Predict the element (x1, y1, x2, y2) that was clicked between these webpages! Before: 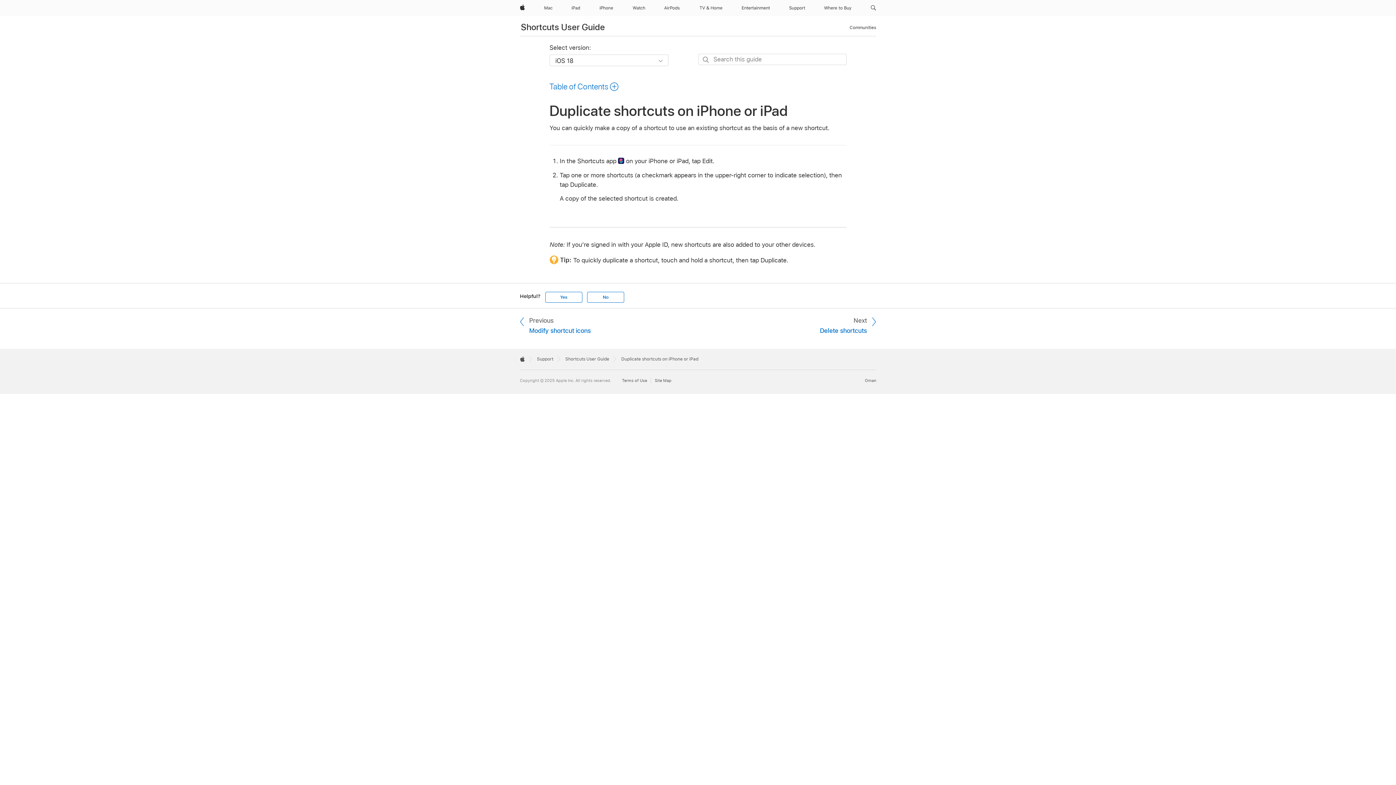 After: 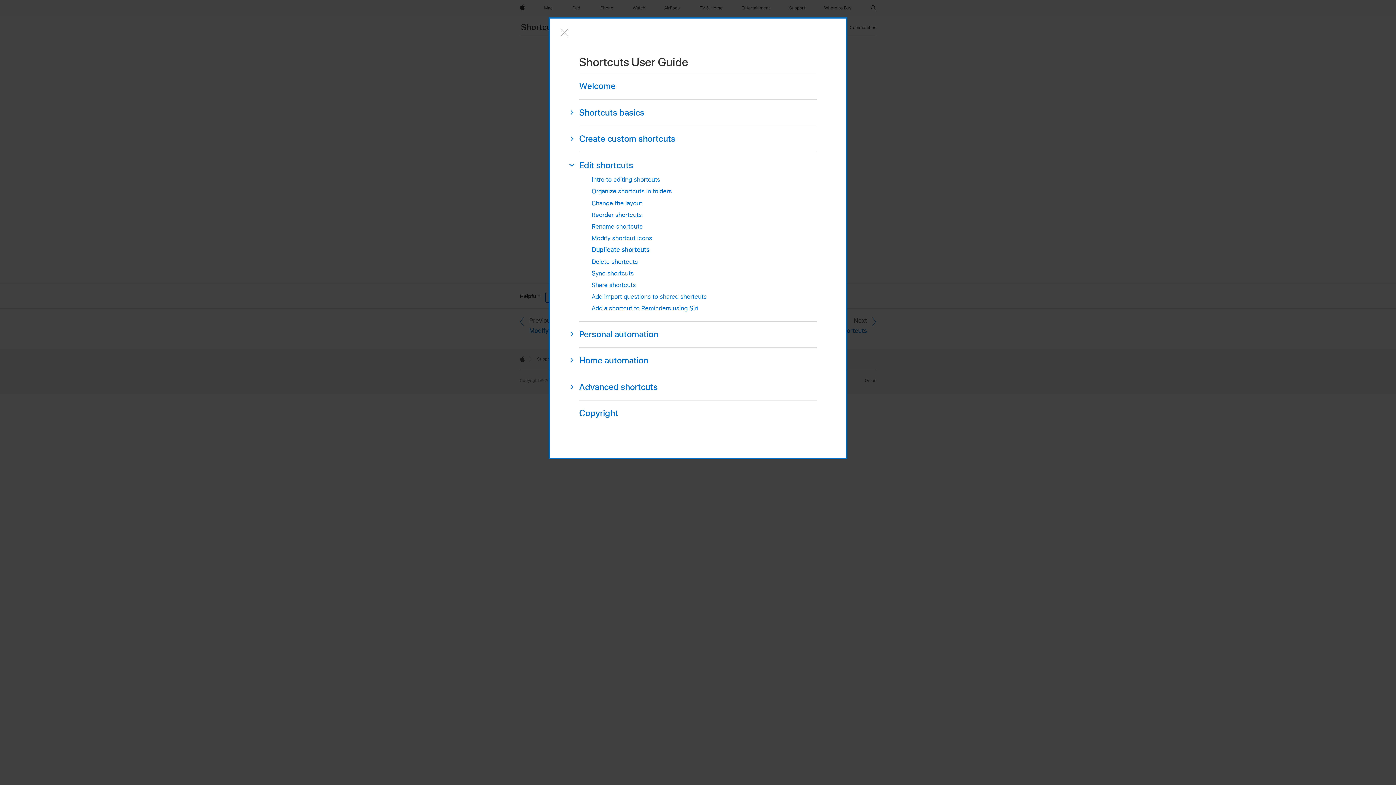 Action: label: Table of Contents  bbox: (549, 81, 618, 91)